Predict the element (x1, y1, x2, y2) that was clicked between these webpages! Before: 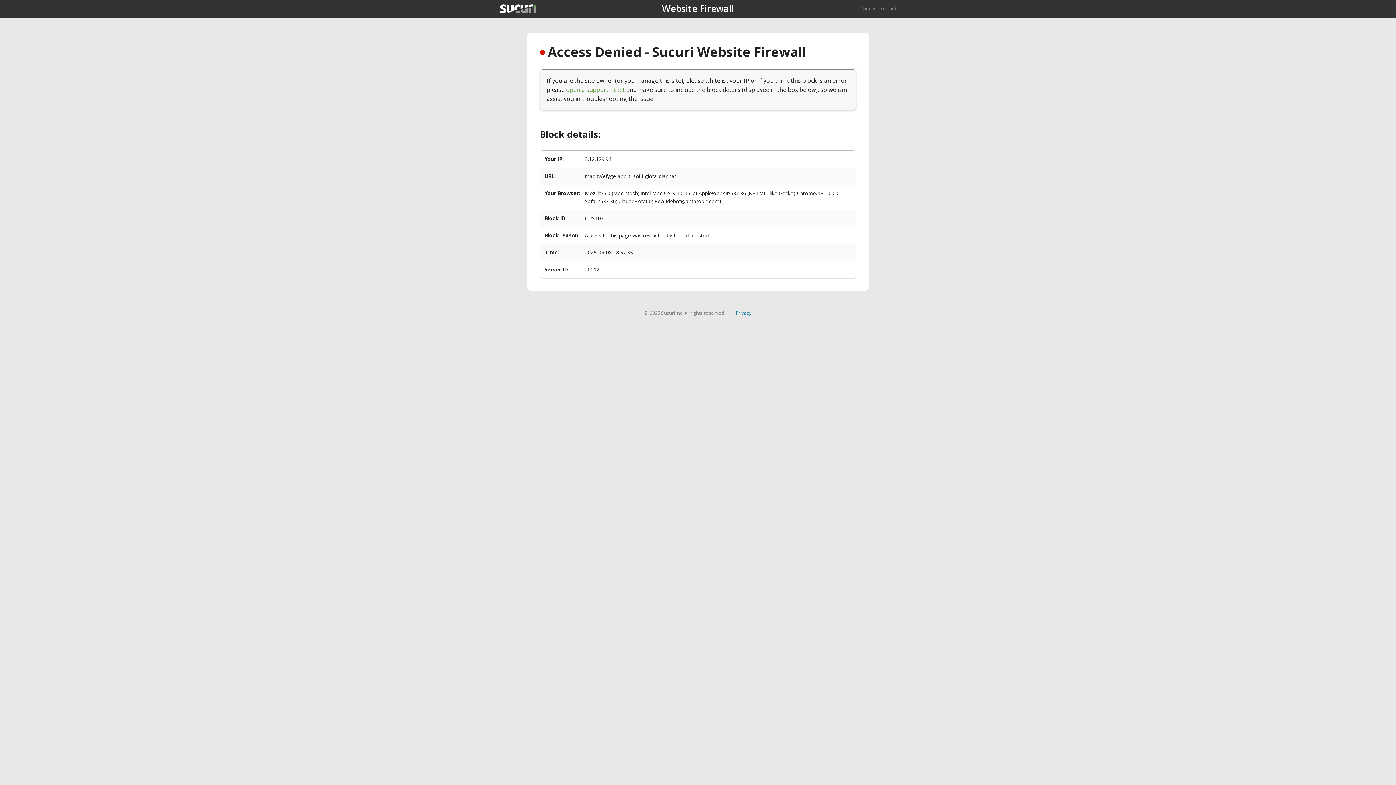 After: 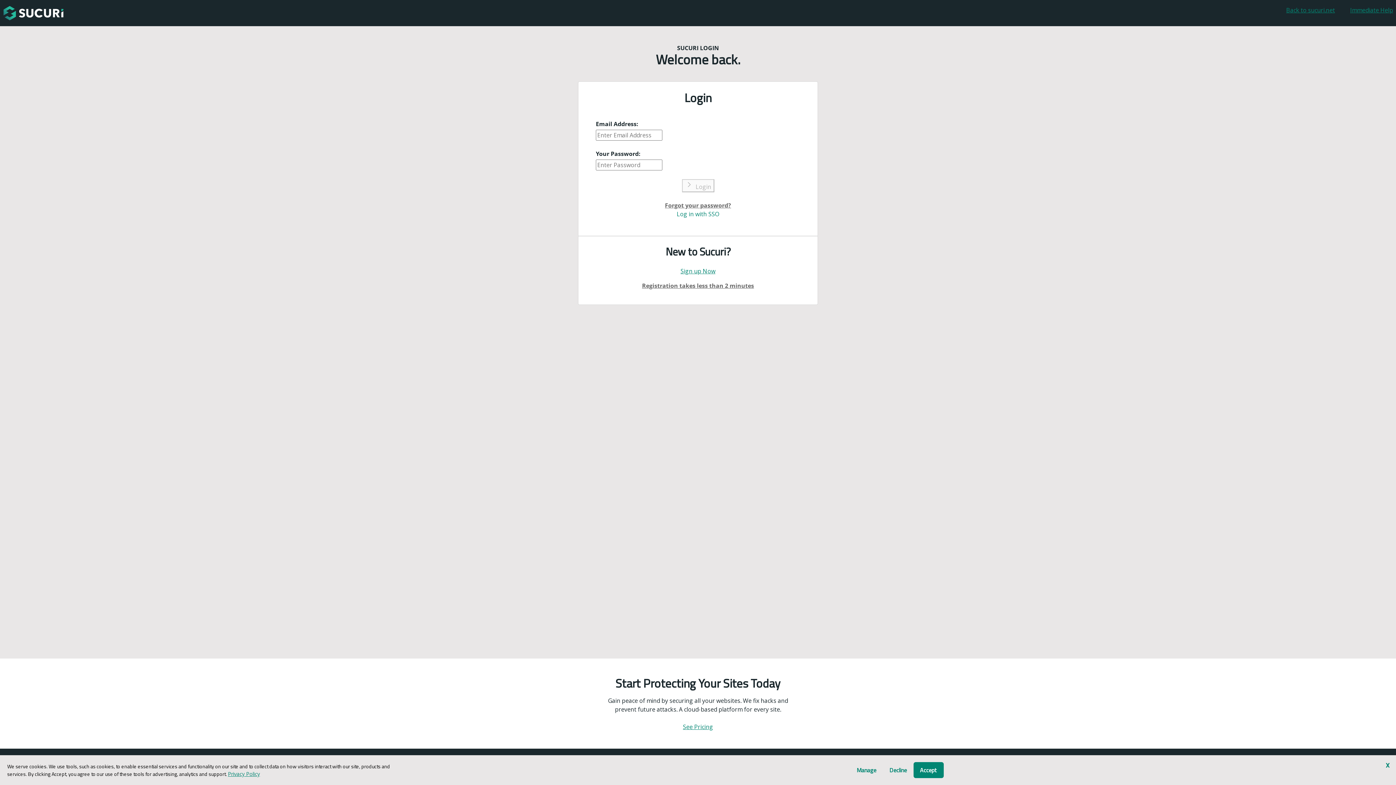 Action: label: open a support ticket bbox: (566, 85, 625, 93)